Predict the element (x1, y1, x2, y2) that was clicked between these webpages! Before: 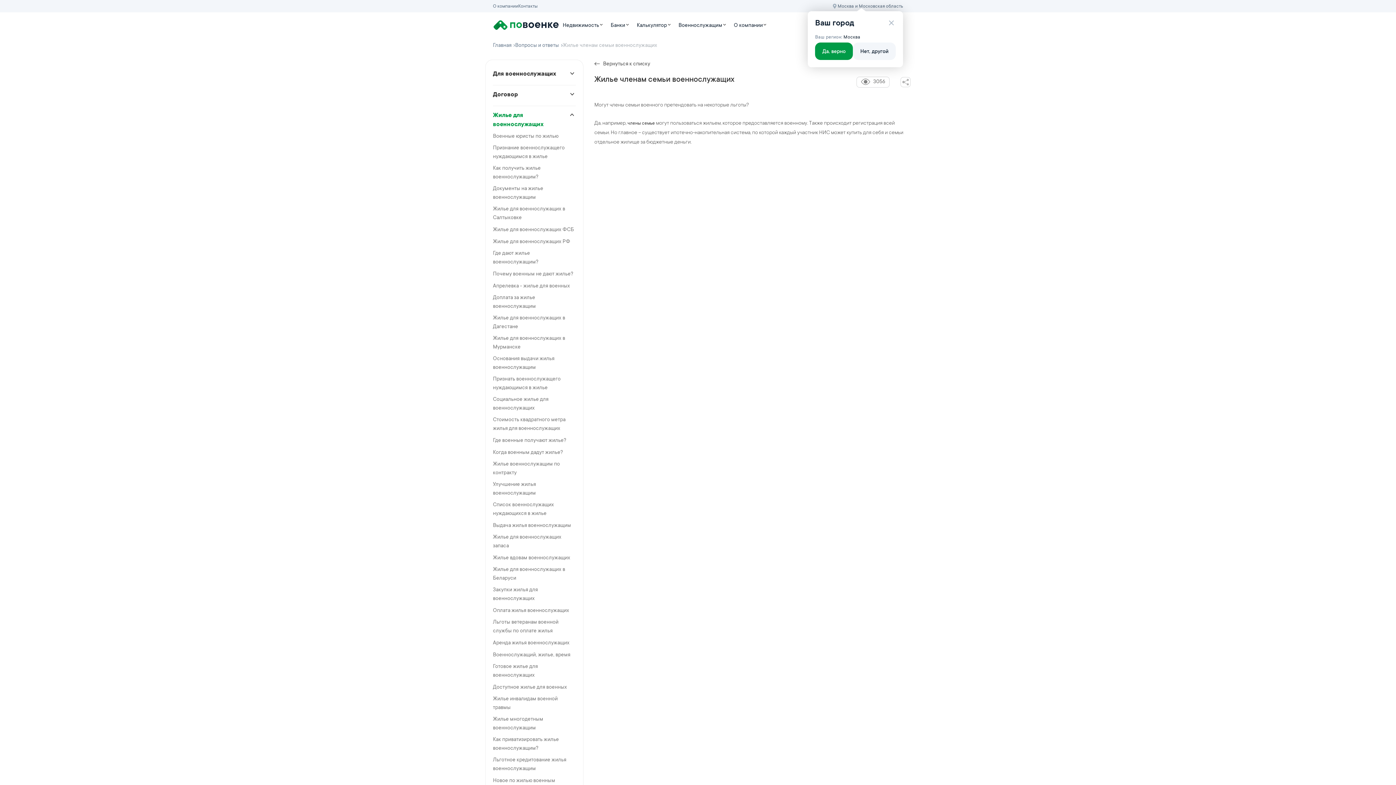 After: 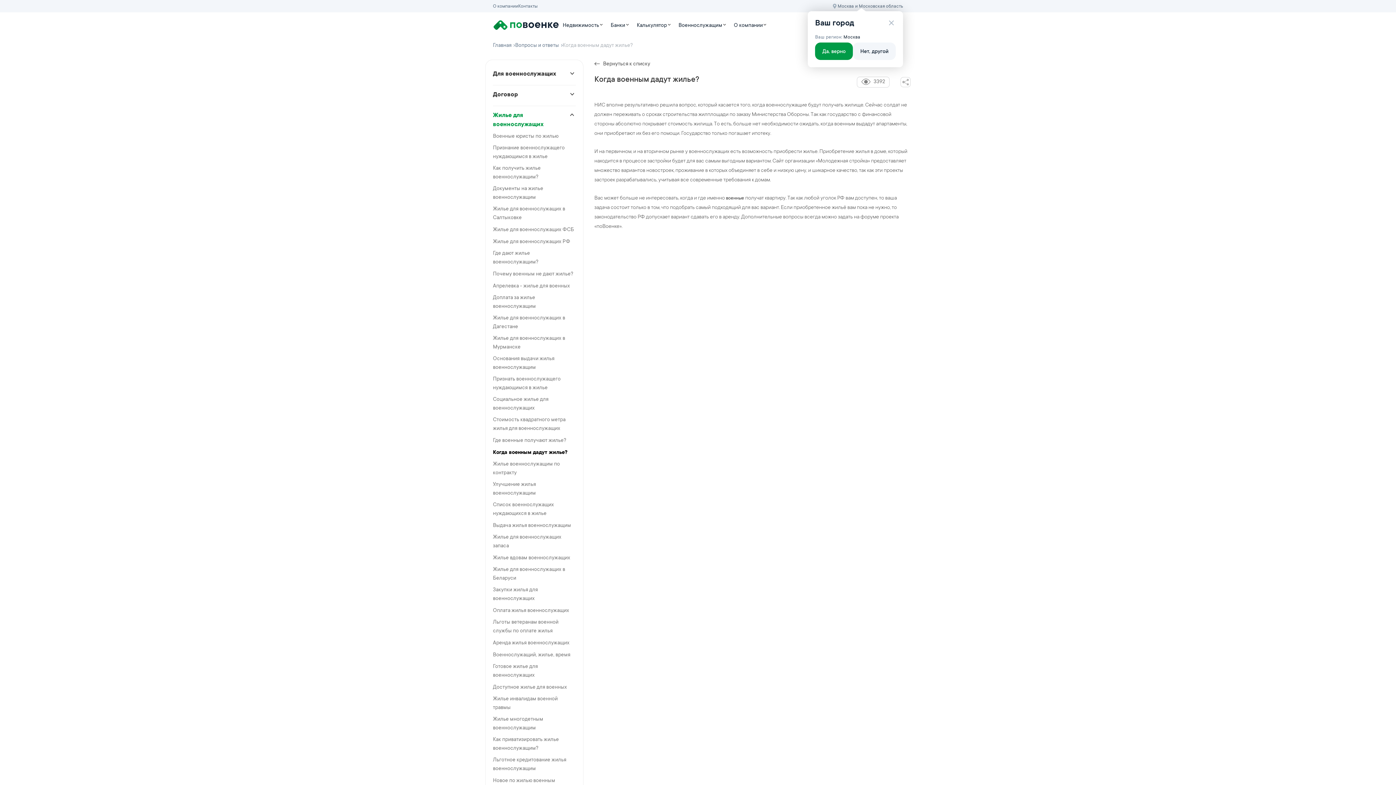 Action: label: Когда военным дадут жилье? bbox: (493, 448, 563, 457)